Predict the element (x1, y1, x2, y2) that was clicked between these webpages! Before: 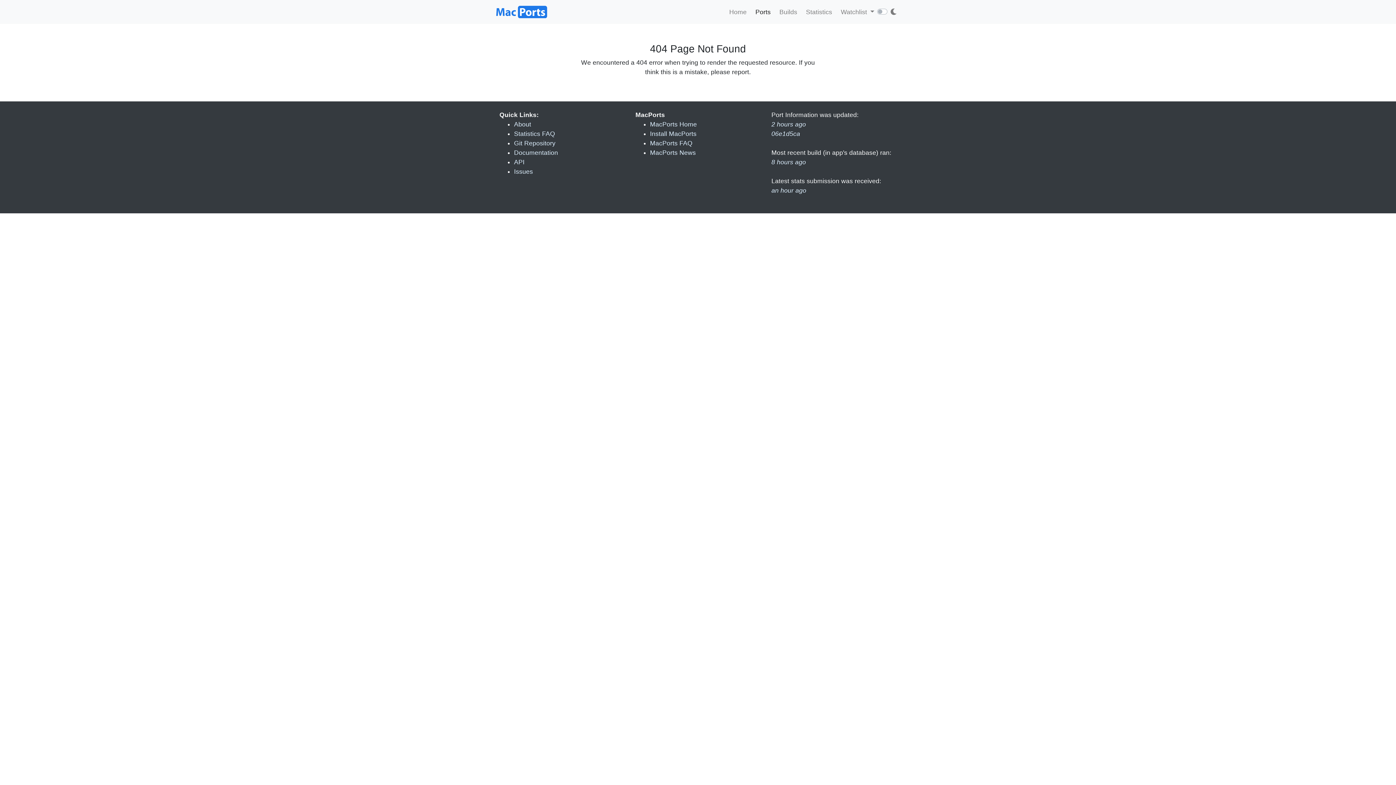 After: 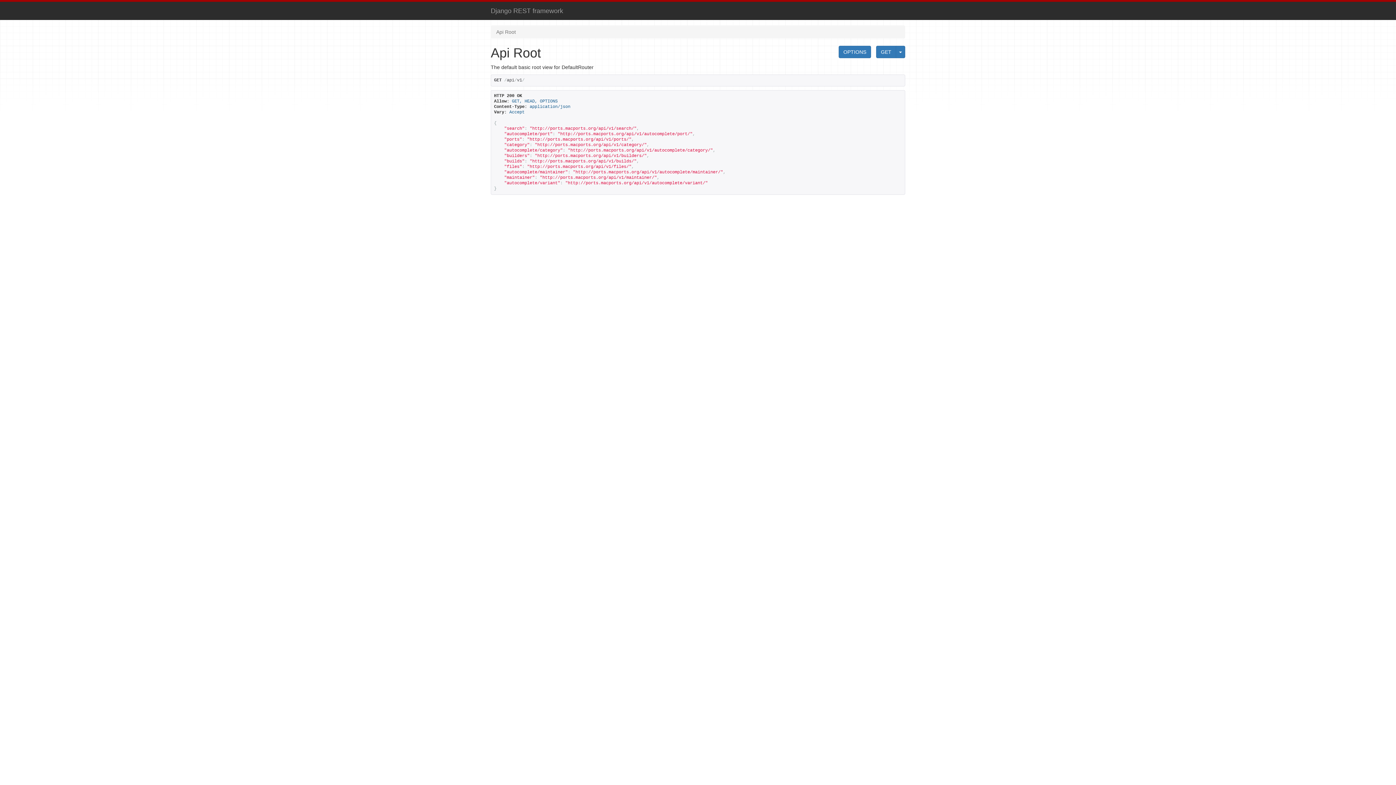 Action: bbox: (514, 158, 524, 165) label: API